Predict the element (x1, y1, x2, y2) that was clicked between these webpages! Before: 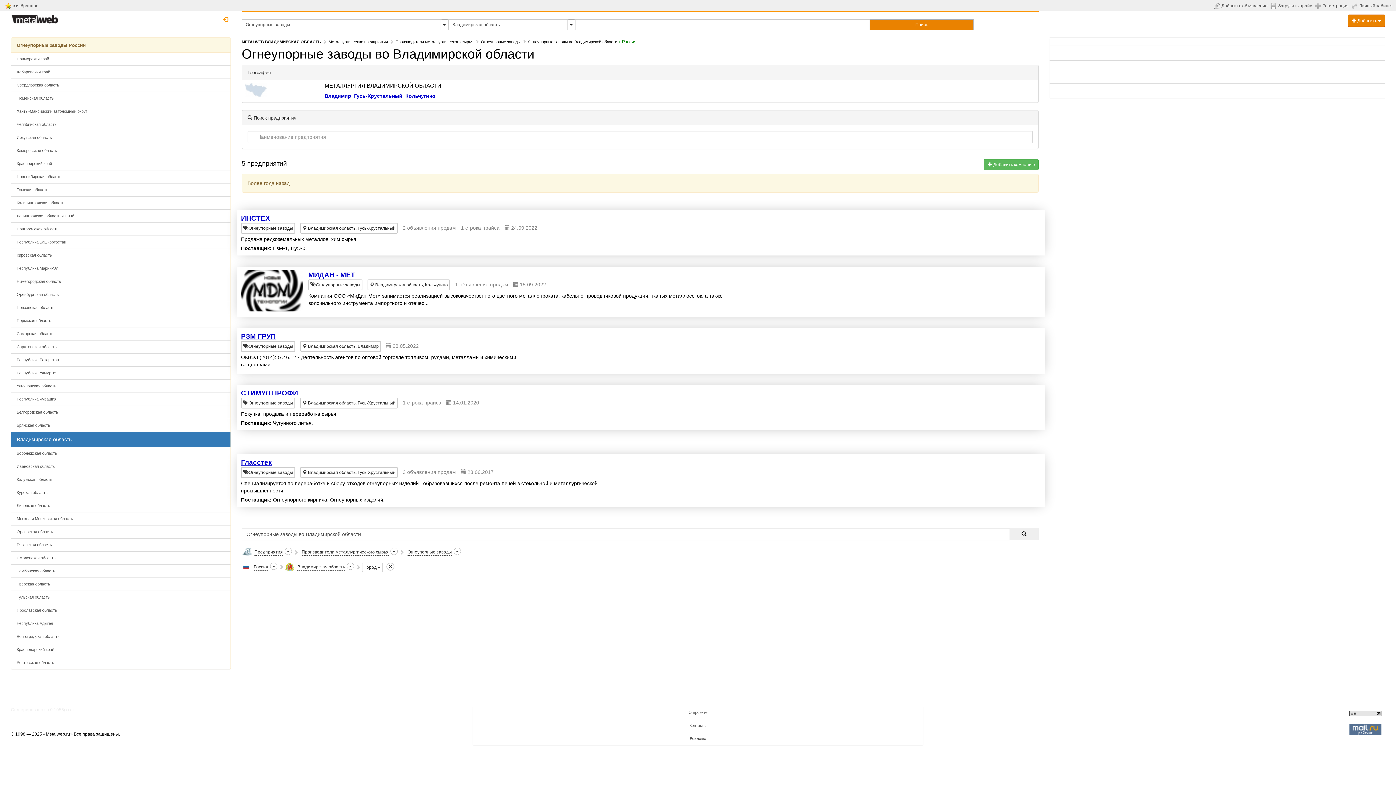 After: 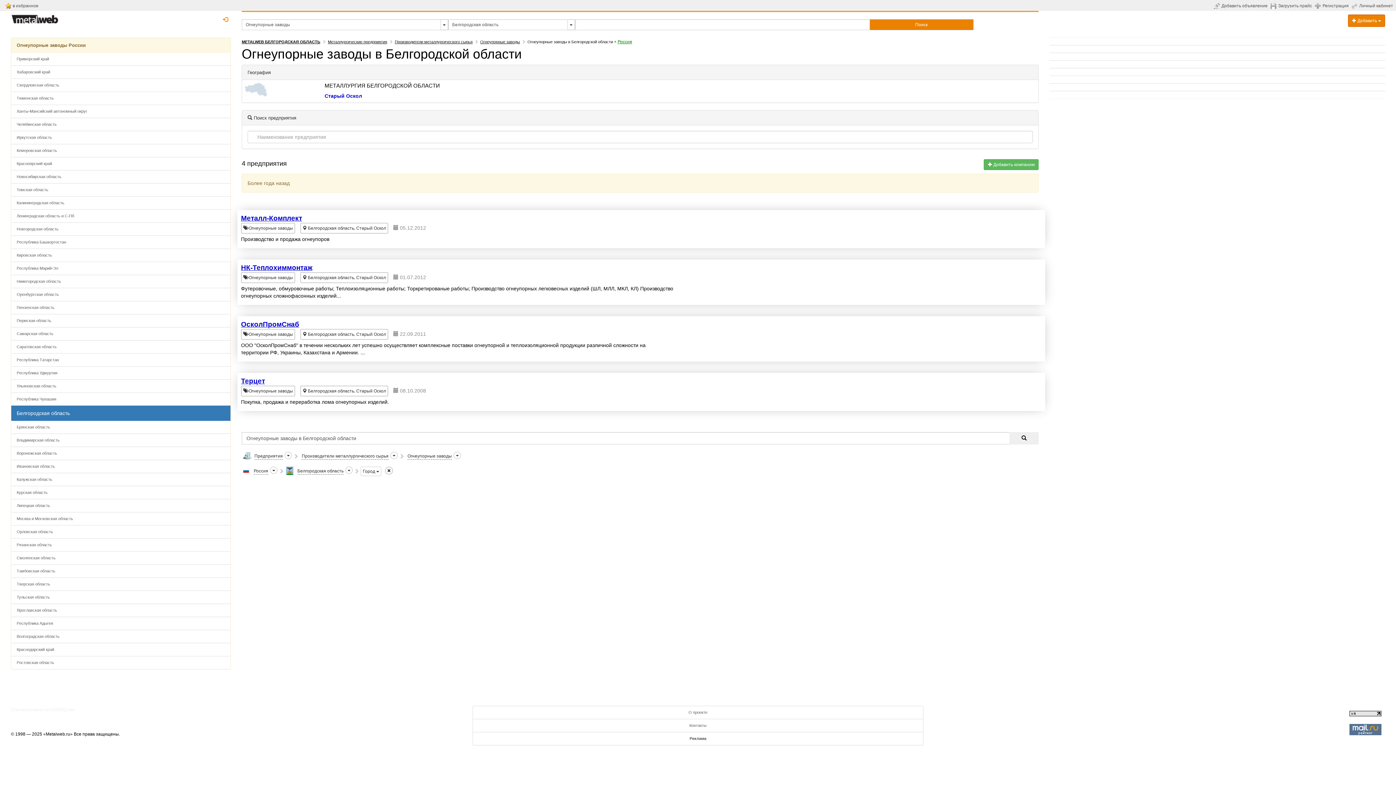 Action: label: Белгородская область bbox: (11, 405, 230, 419)